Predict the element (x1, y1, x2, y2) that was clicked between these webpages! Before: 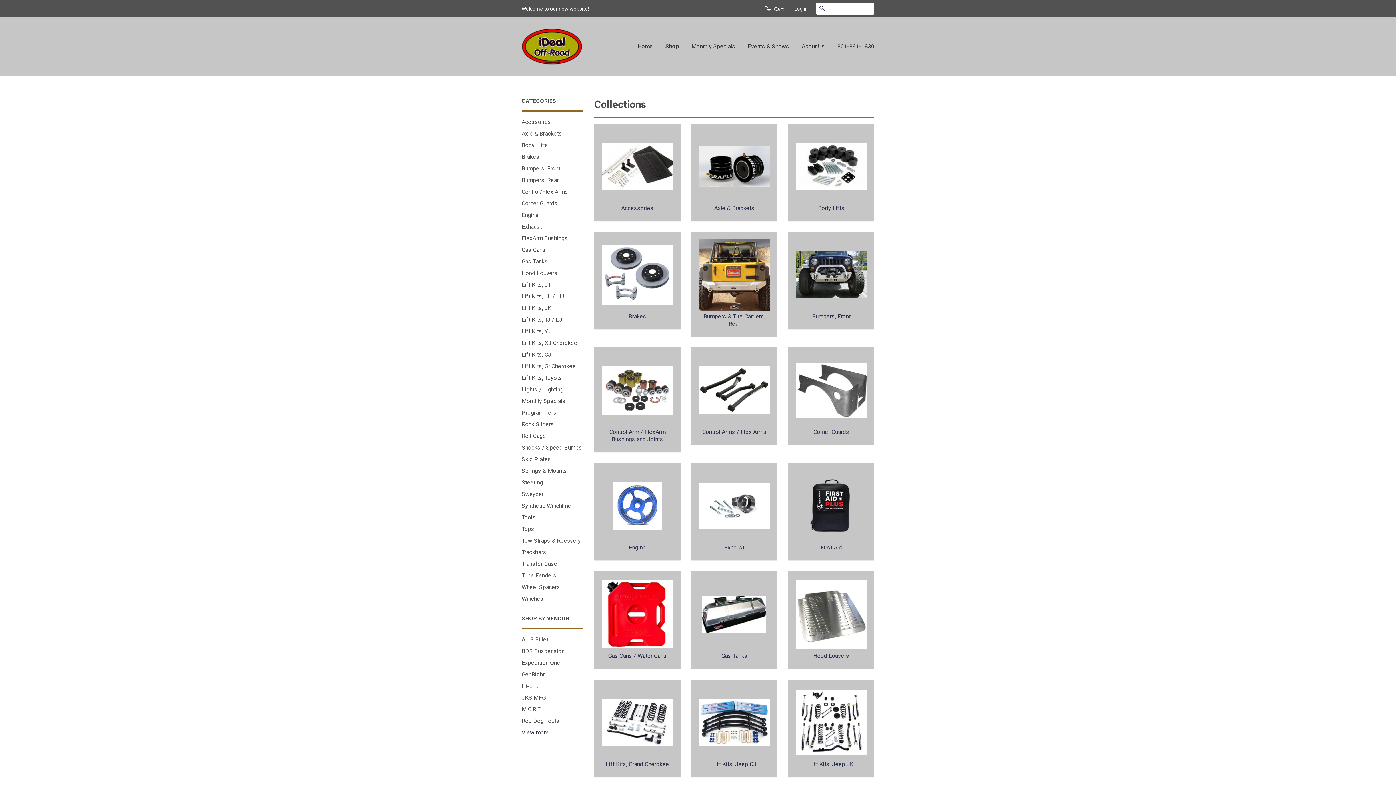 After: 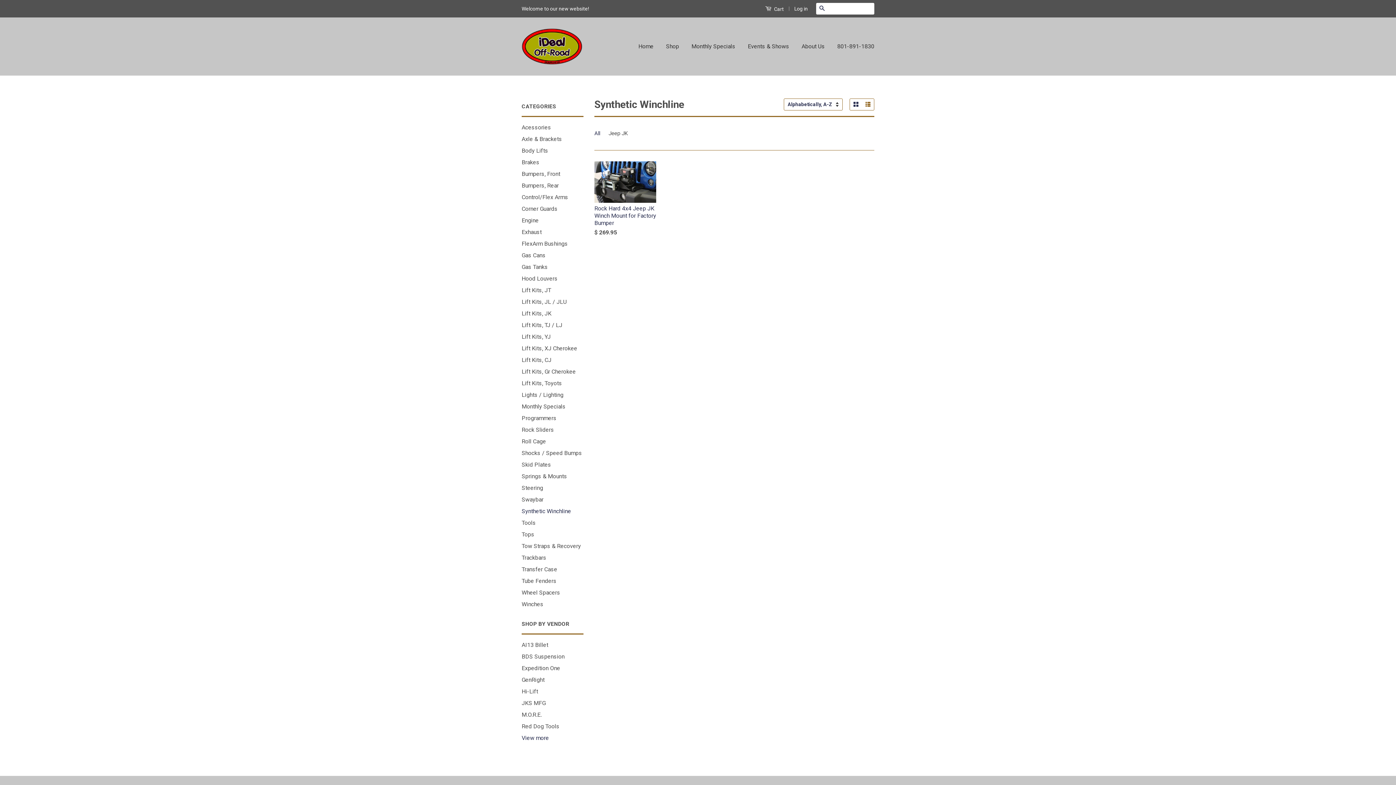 Action: label: Synthetic Winchline bbox: (521, 502, 571, 509)